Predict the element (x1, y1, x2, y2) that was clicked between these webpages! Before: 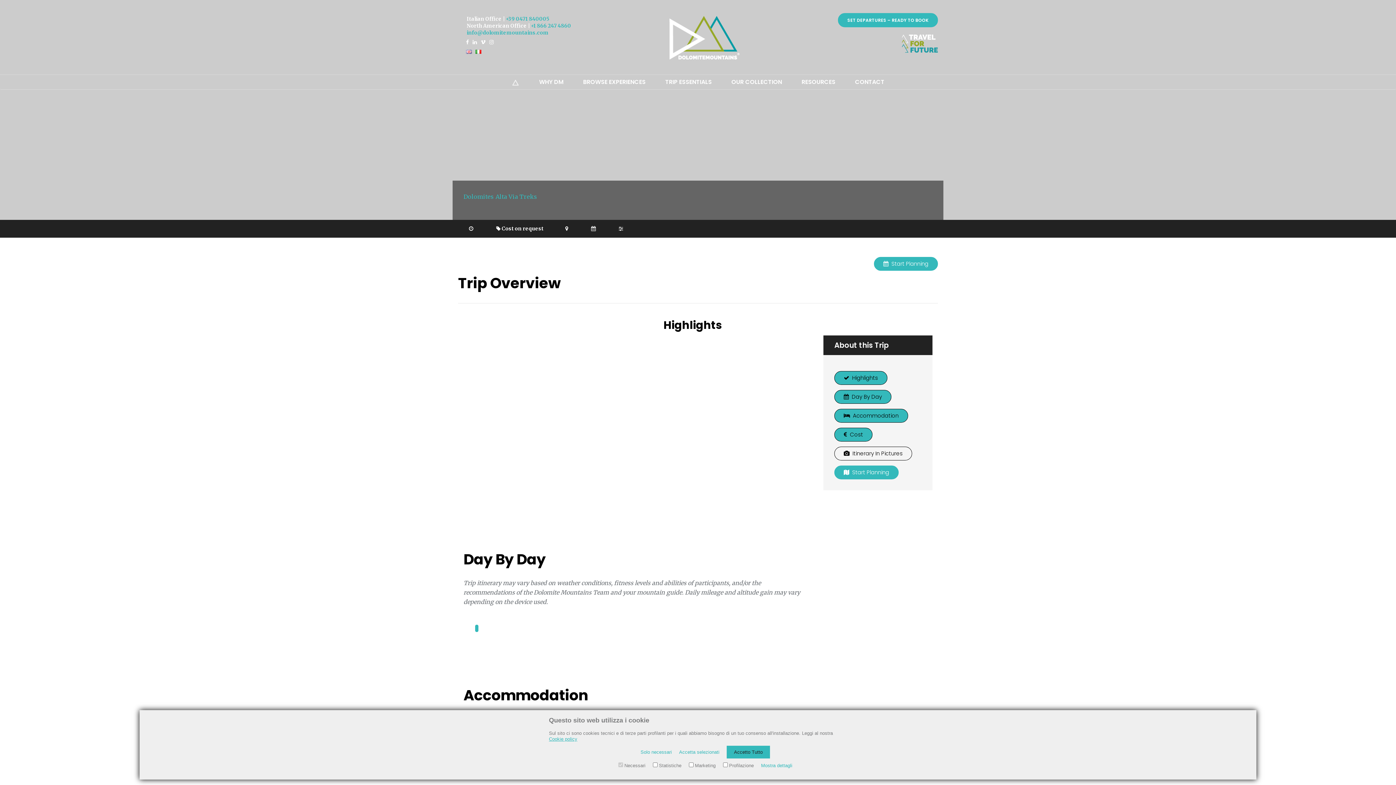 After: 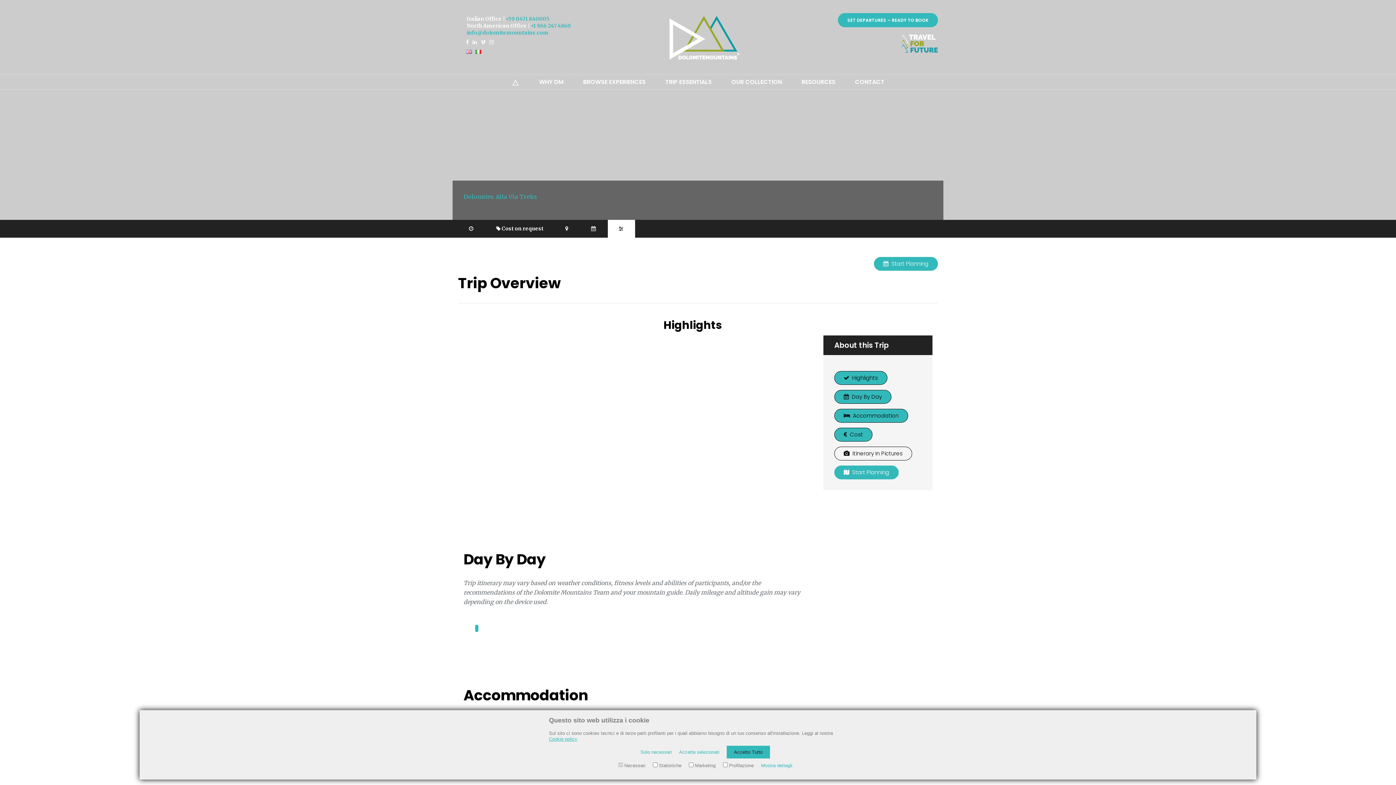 Action: label:   bbox: (608, 219, 635, 237)